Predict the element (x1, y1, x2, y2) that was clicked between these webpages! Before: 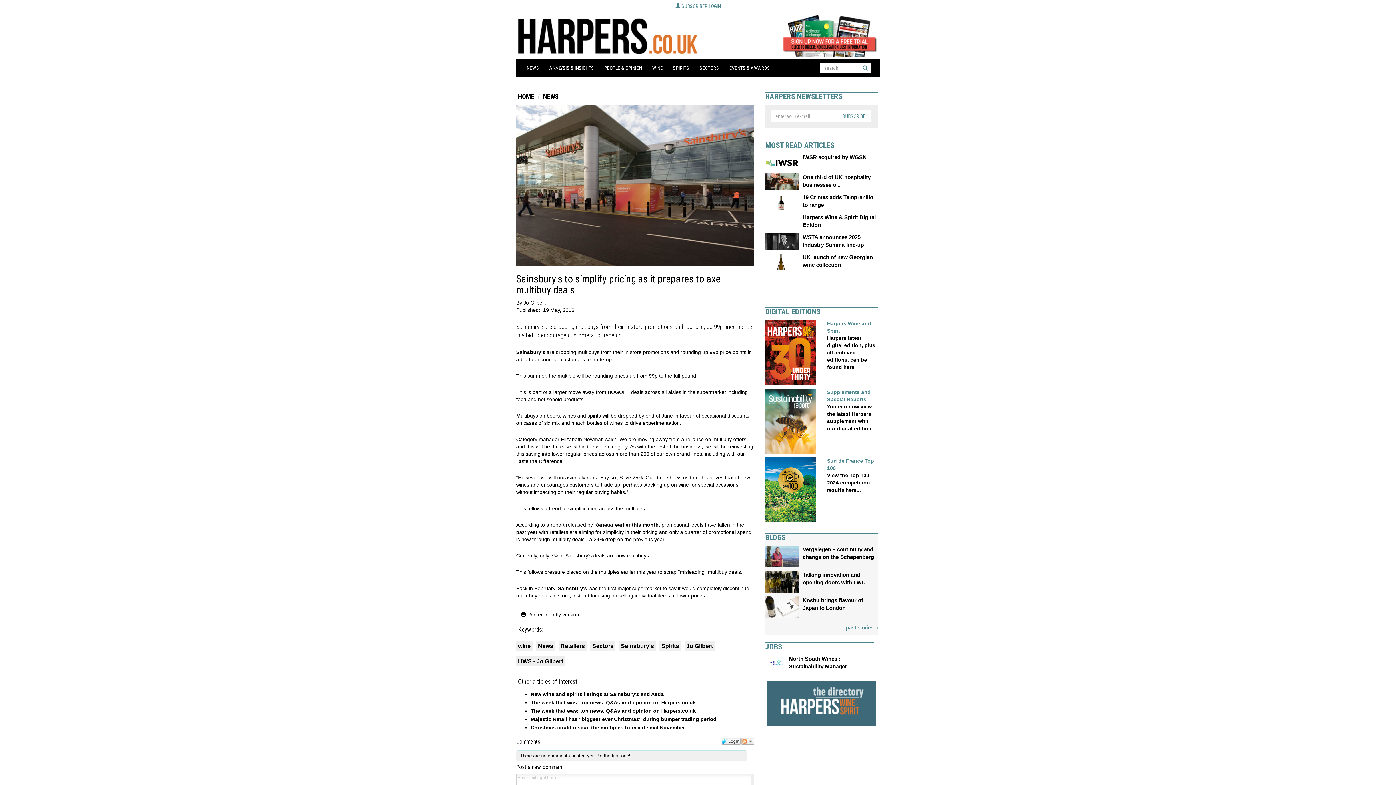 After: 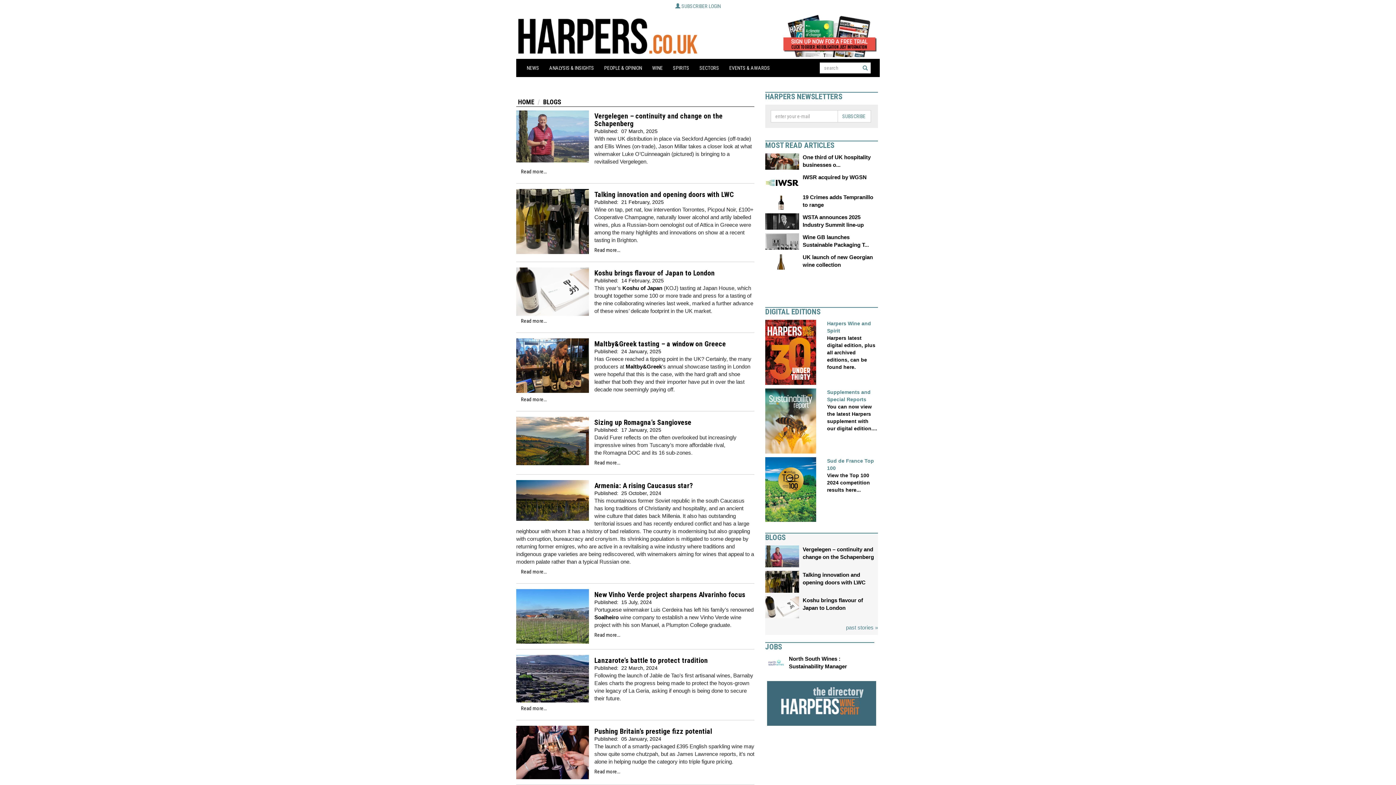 Action: label: past stories » bbox: (846, 624, 878, 631)